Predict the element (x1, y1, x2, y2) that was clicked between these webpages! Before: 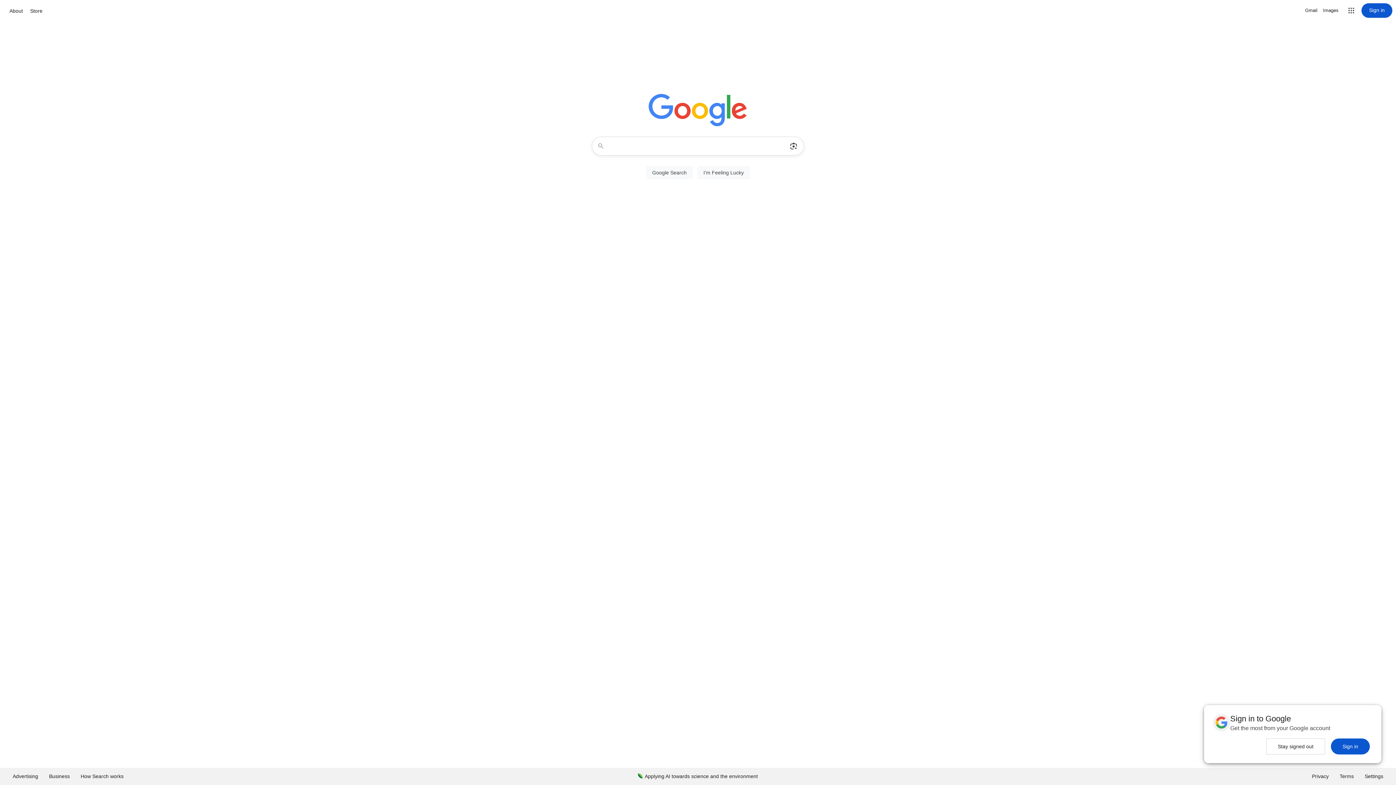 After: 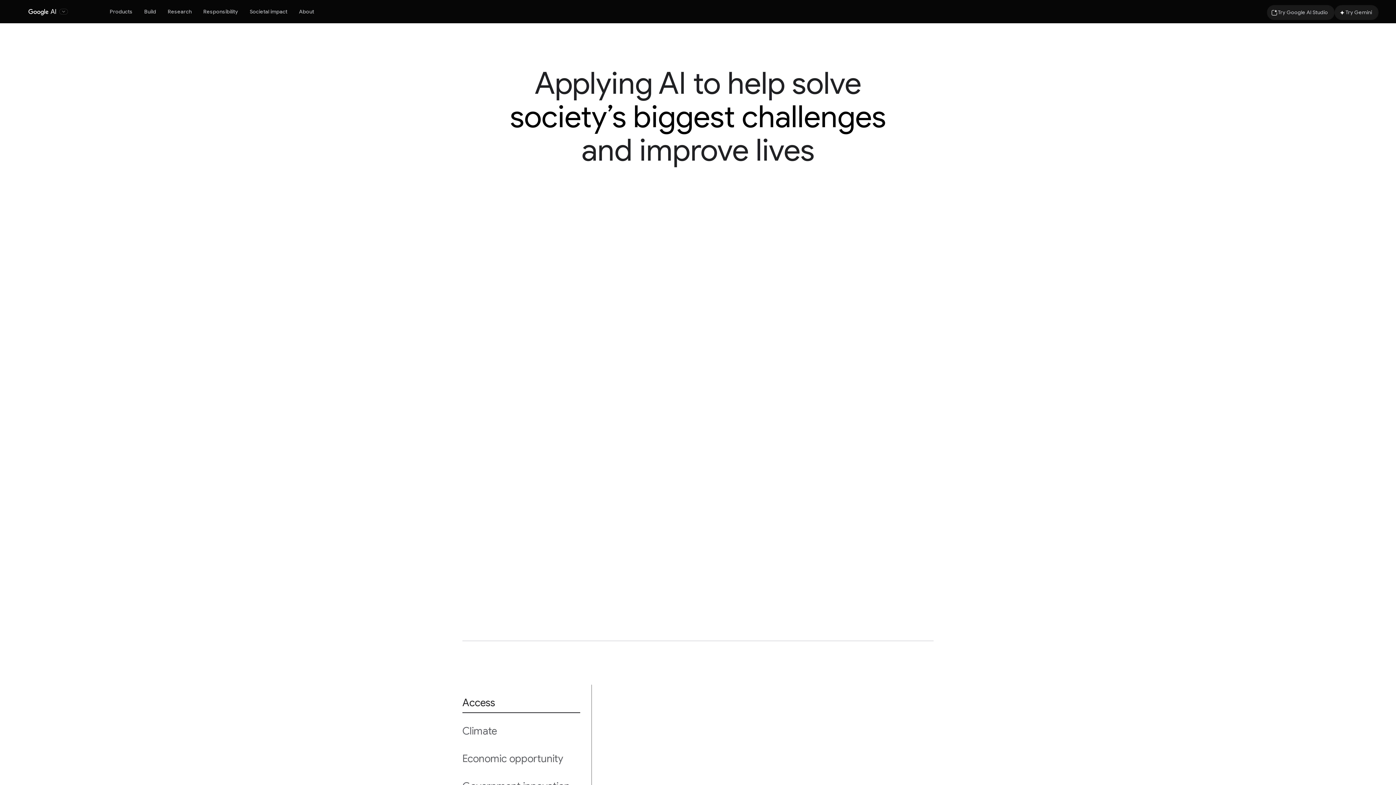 Action: bbox: (632, 768, 763, 785) label: Applying AI towards science and the environment